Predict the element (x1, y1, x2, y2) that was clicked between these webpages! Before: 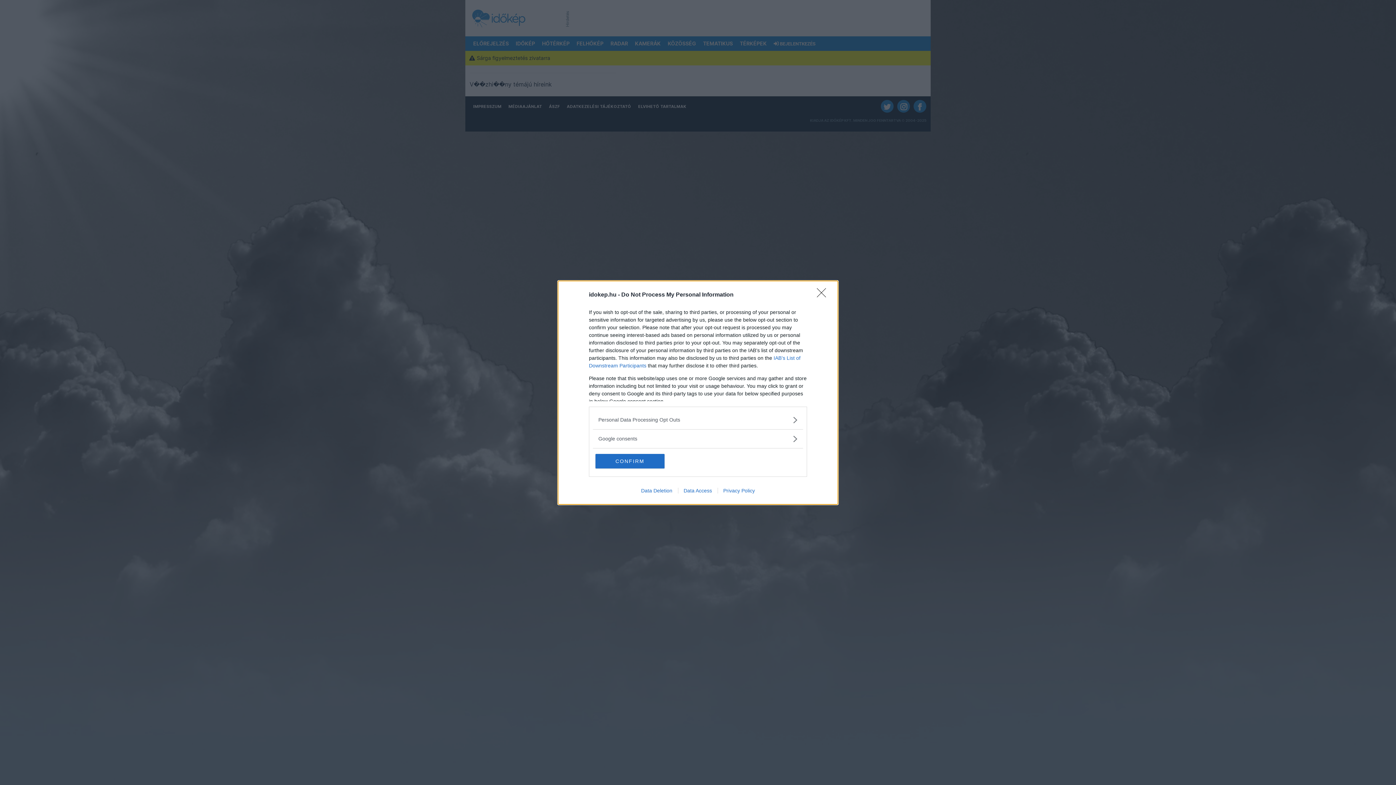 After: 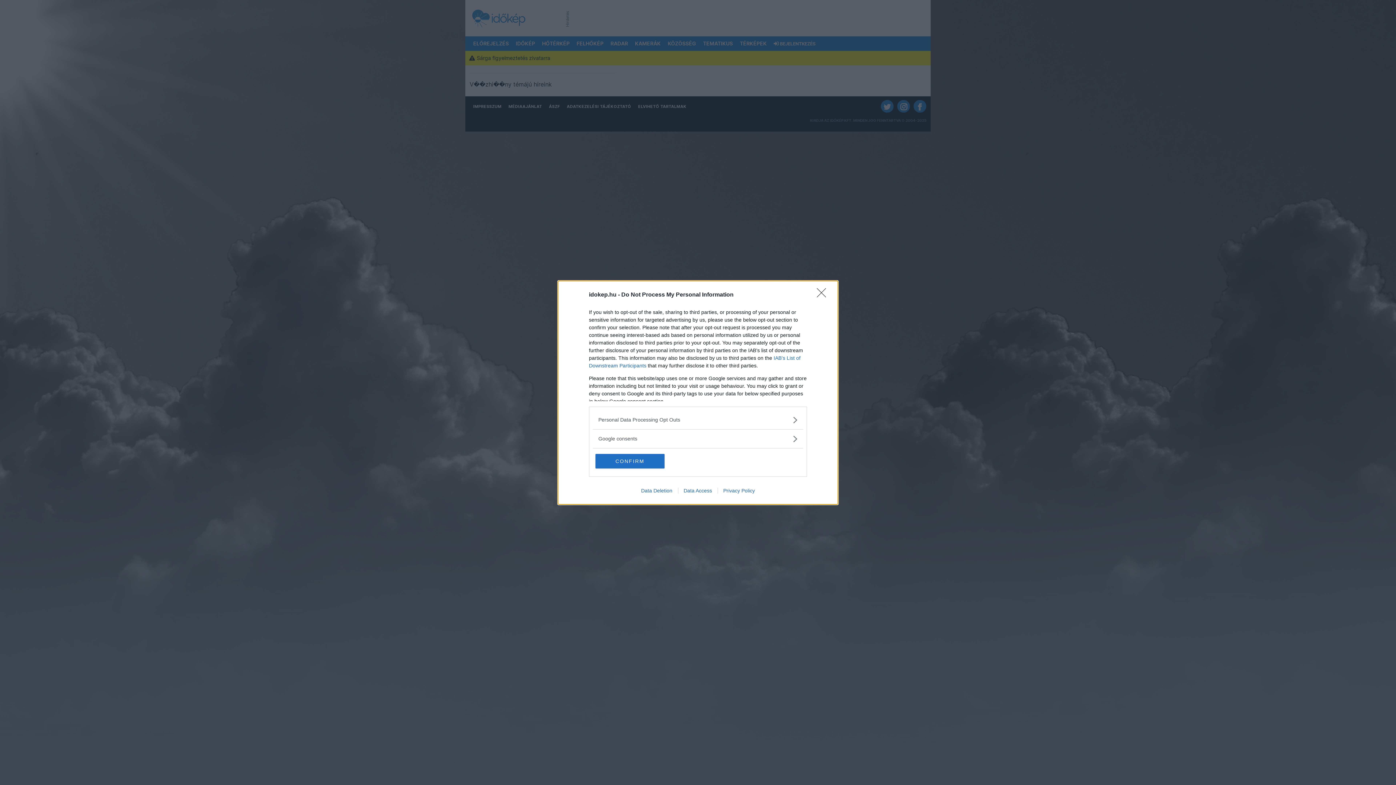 Action: label: Data Deletion bbox: (635, 487, 678, 493)